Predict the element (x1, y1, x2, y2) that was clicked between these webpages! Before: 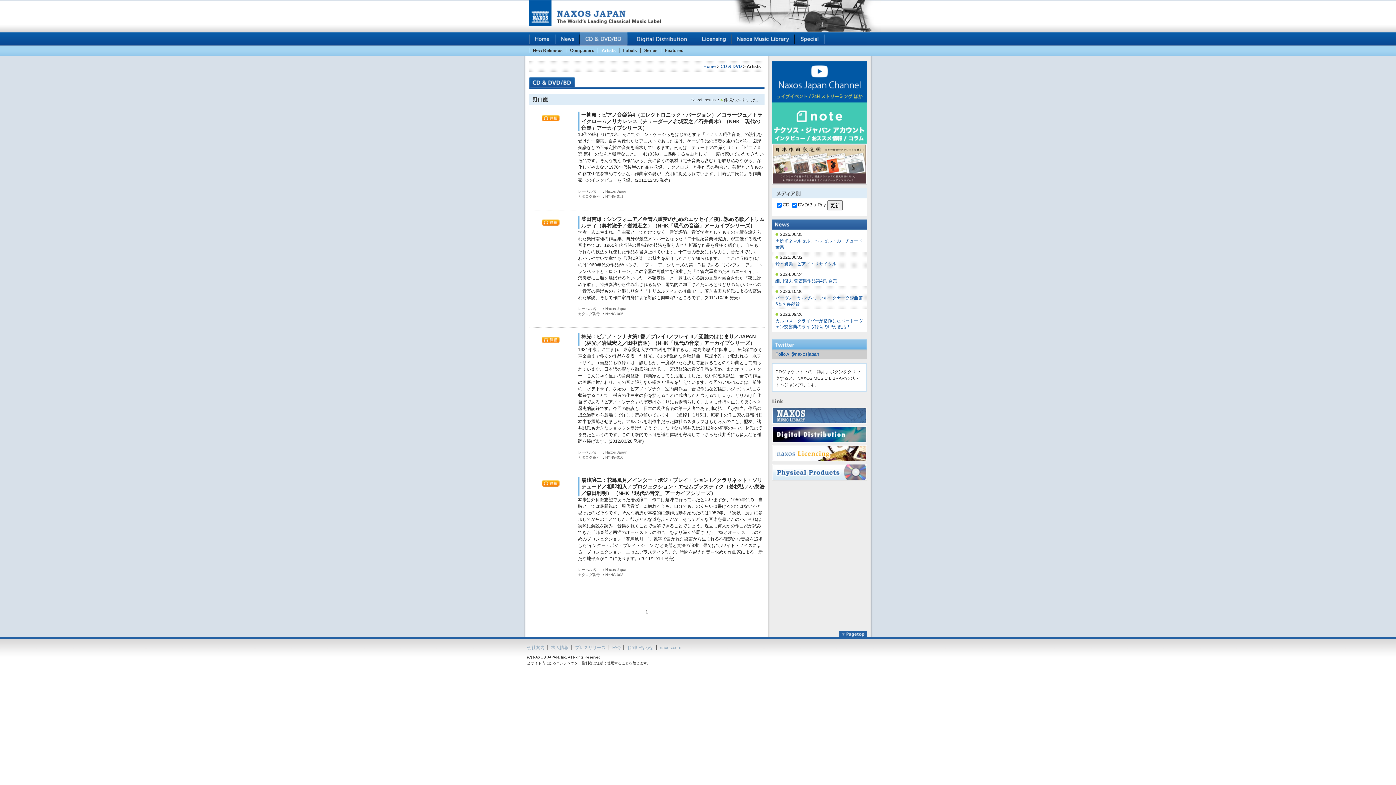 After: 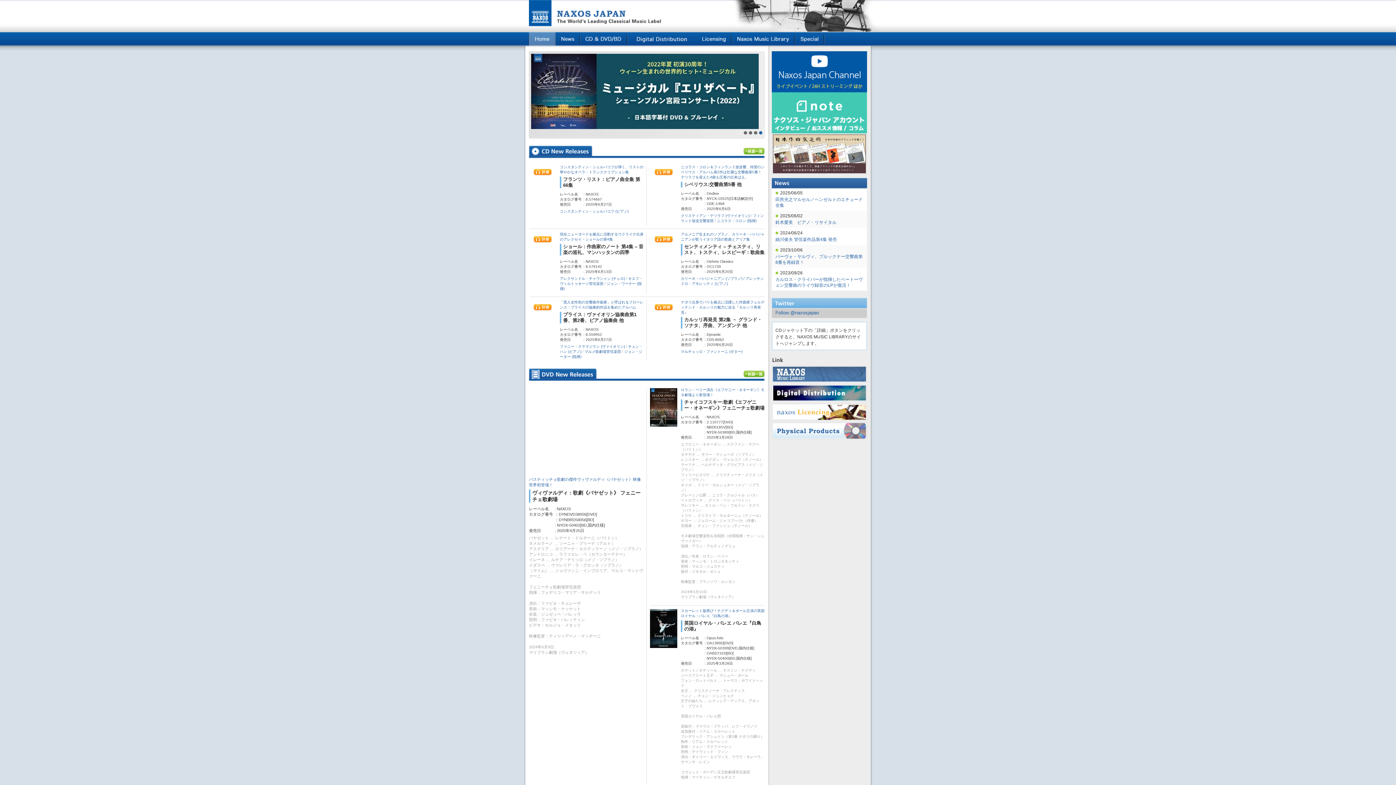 Action: bbox: (529, 0, 665, 5)